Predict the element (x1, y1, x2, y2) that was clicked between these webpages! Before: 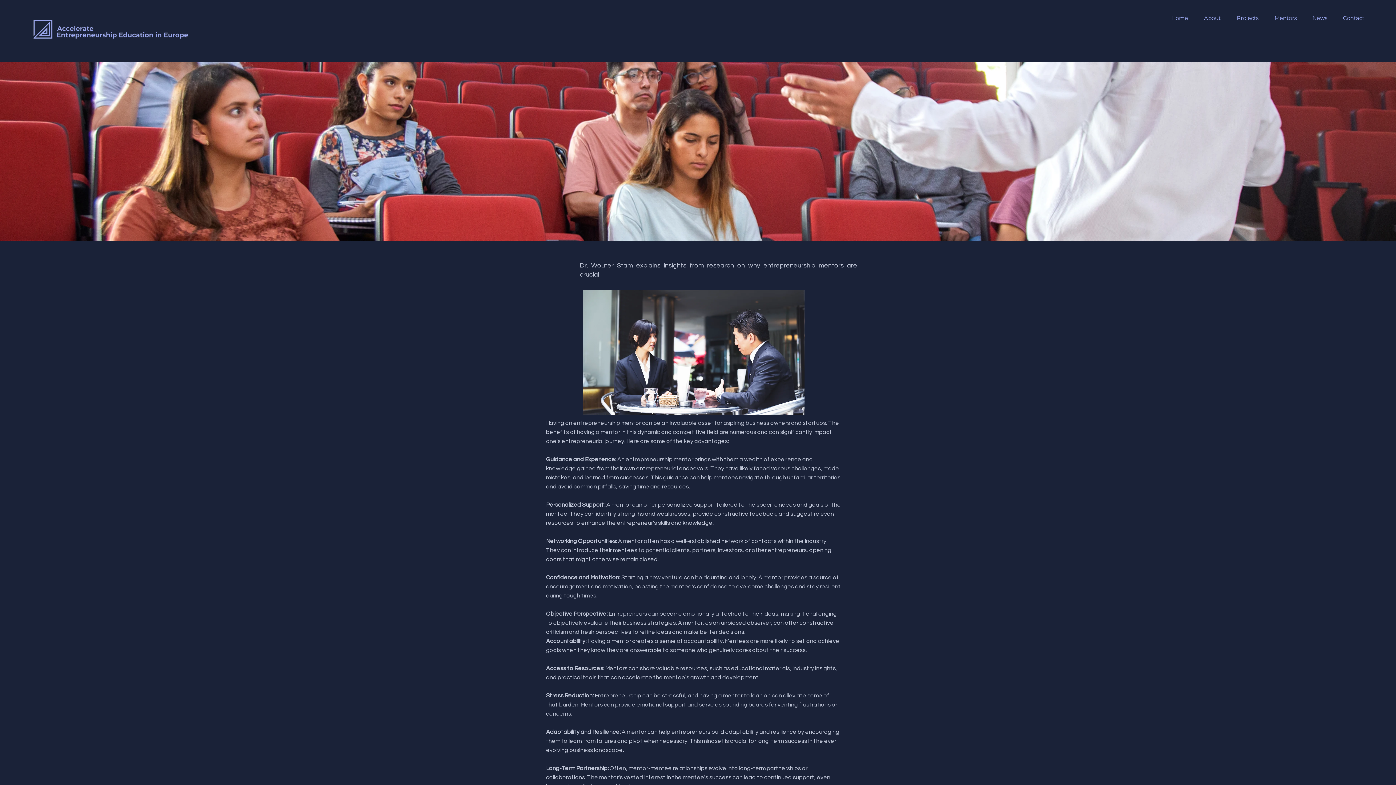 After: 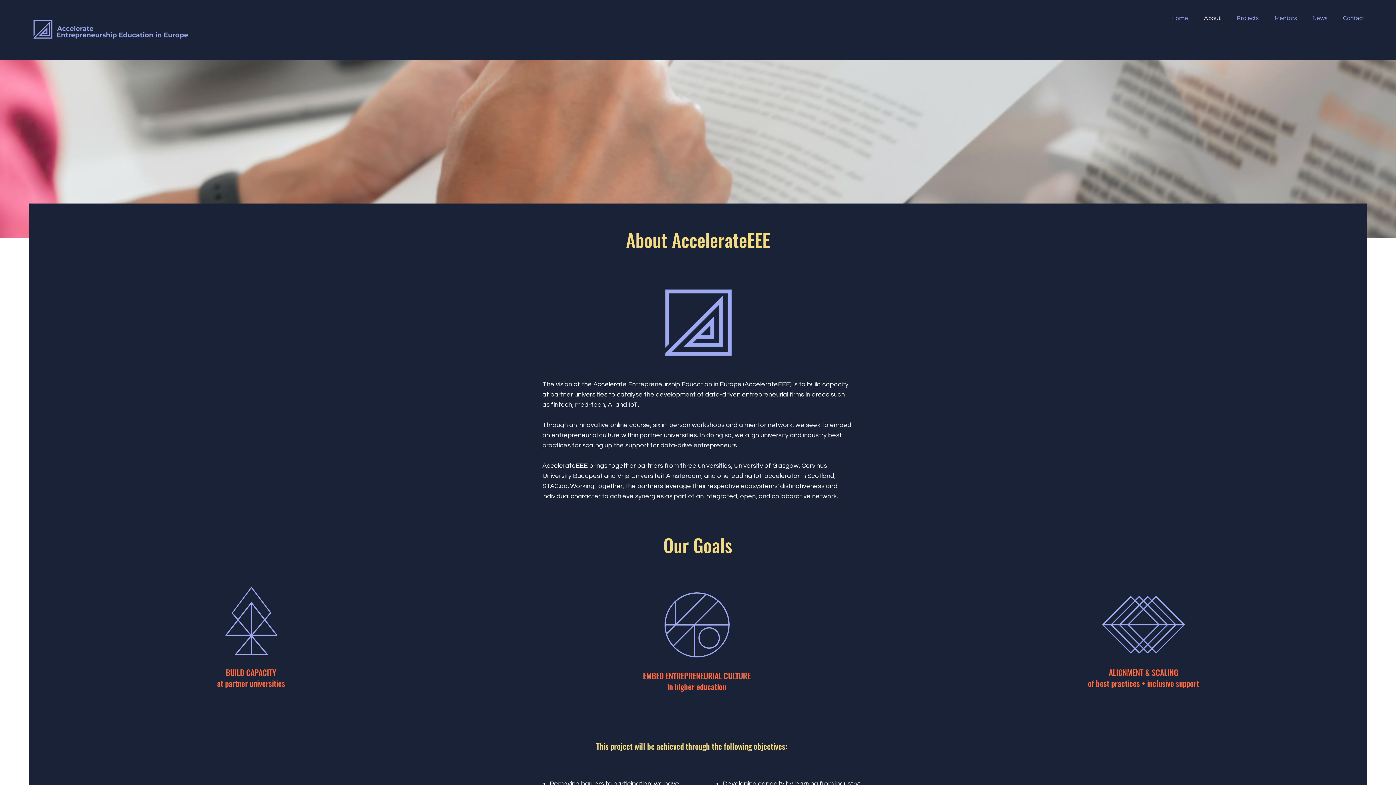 Action: label: About bbox: (1193, 9, 1226, 26)